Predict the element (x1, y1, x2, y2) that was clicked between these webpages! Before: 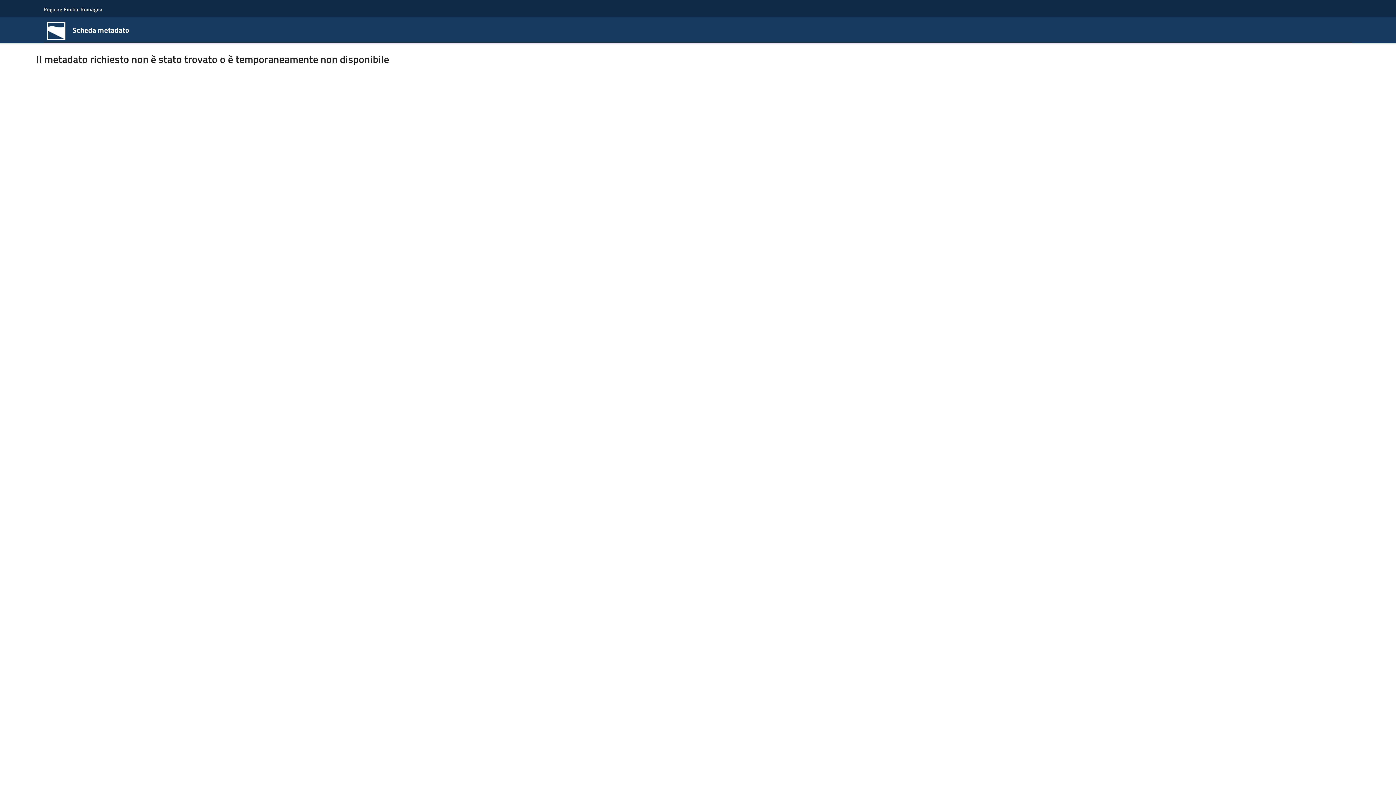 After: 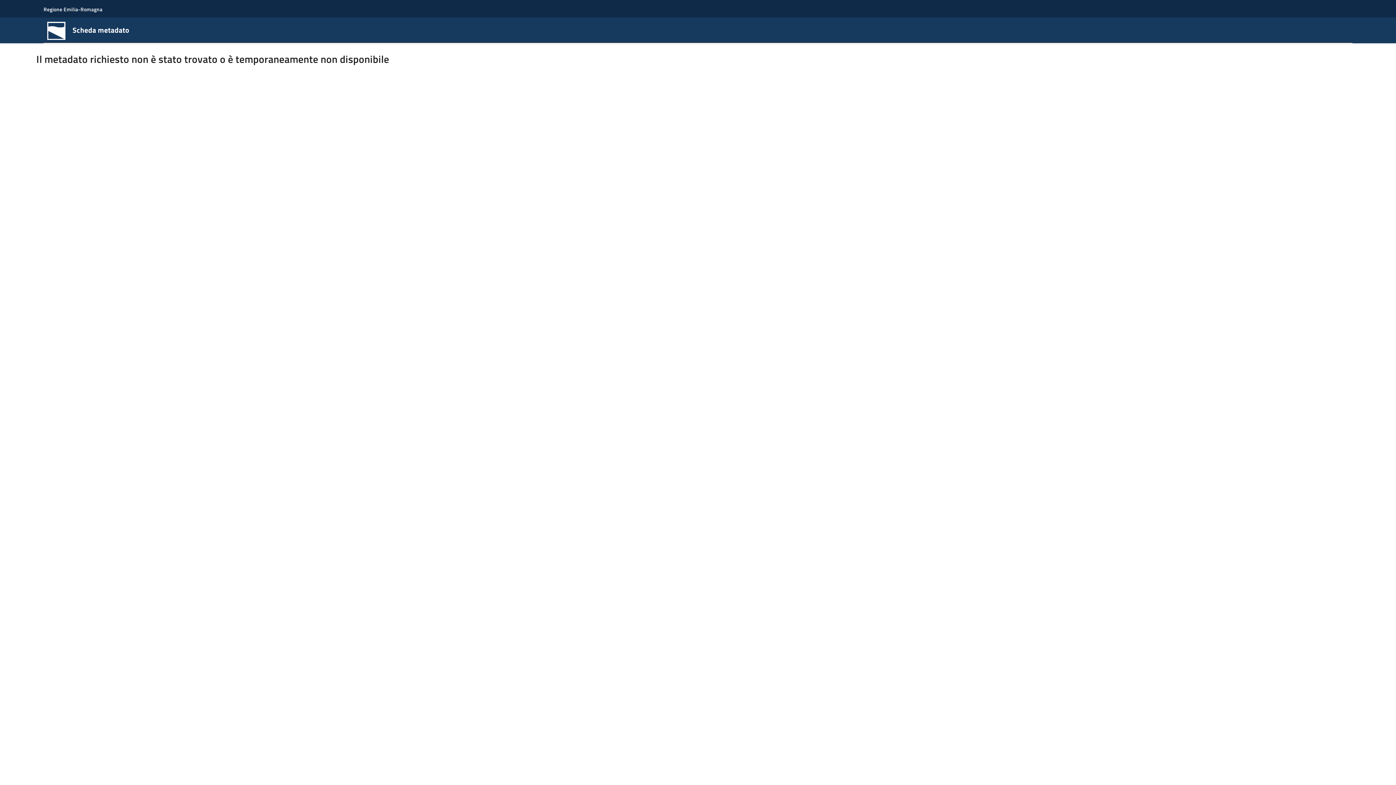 Action: bbox: (43, 5, 102, 13) label: Regione Emilia-Romagna